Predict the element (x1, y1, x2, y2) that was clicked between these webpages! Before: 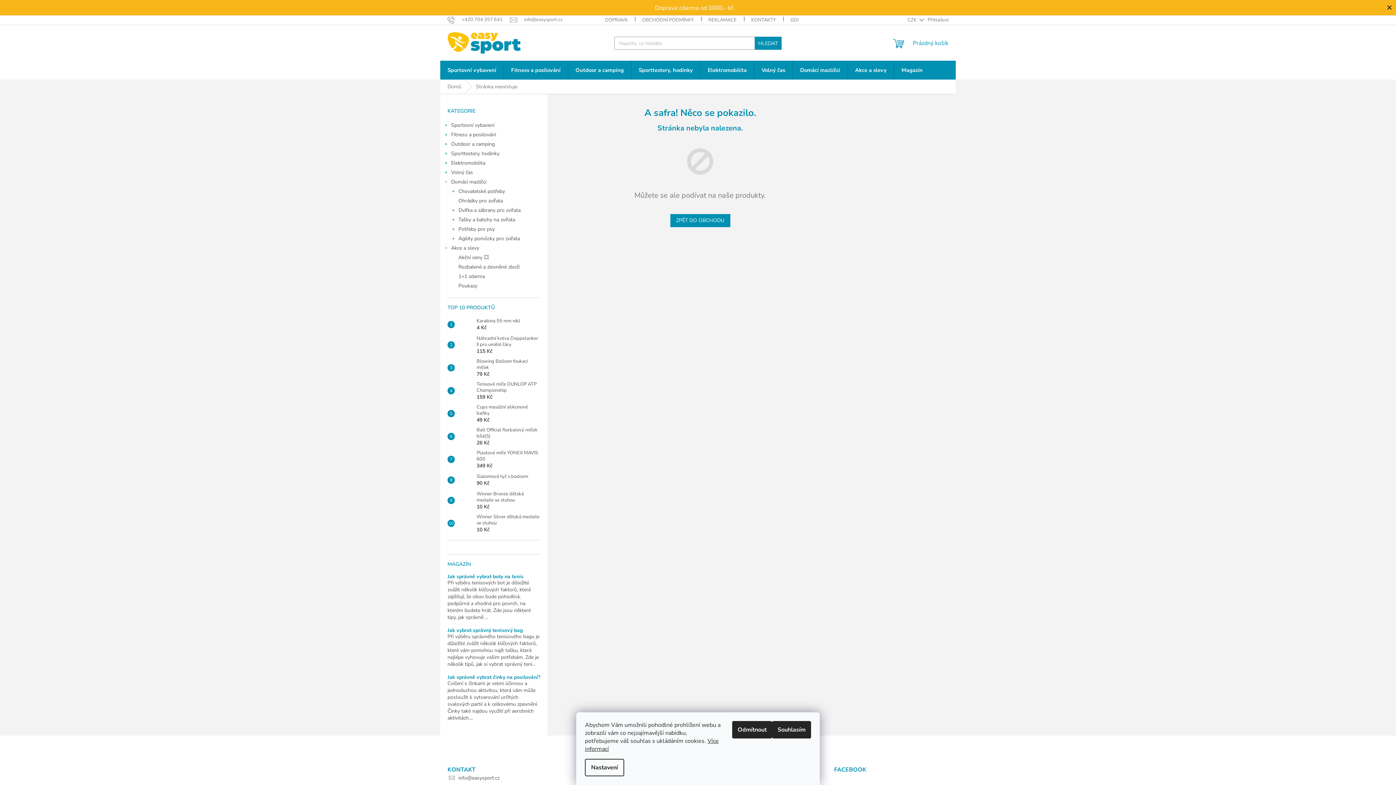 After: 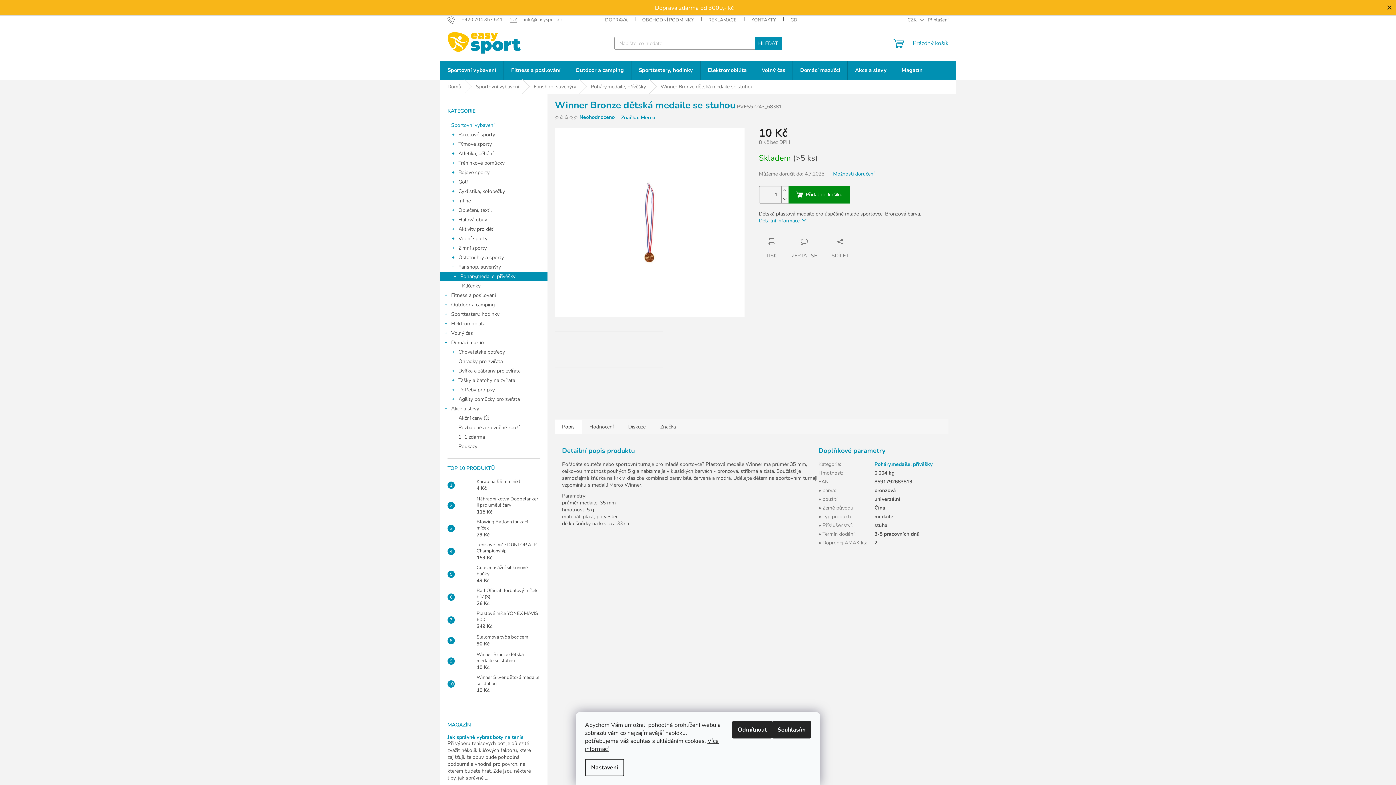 Action: bbox: (473, 491, 540, 510) label: Winner Bronze dětská medaile se stuhou
10 Kč